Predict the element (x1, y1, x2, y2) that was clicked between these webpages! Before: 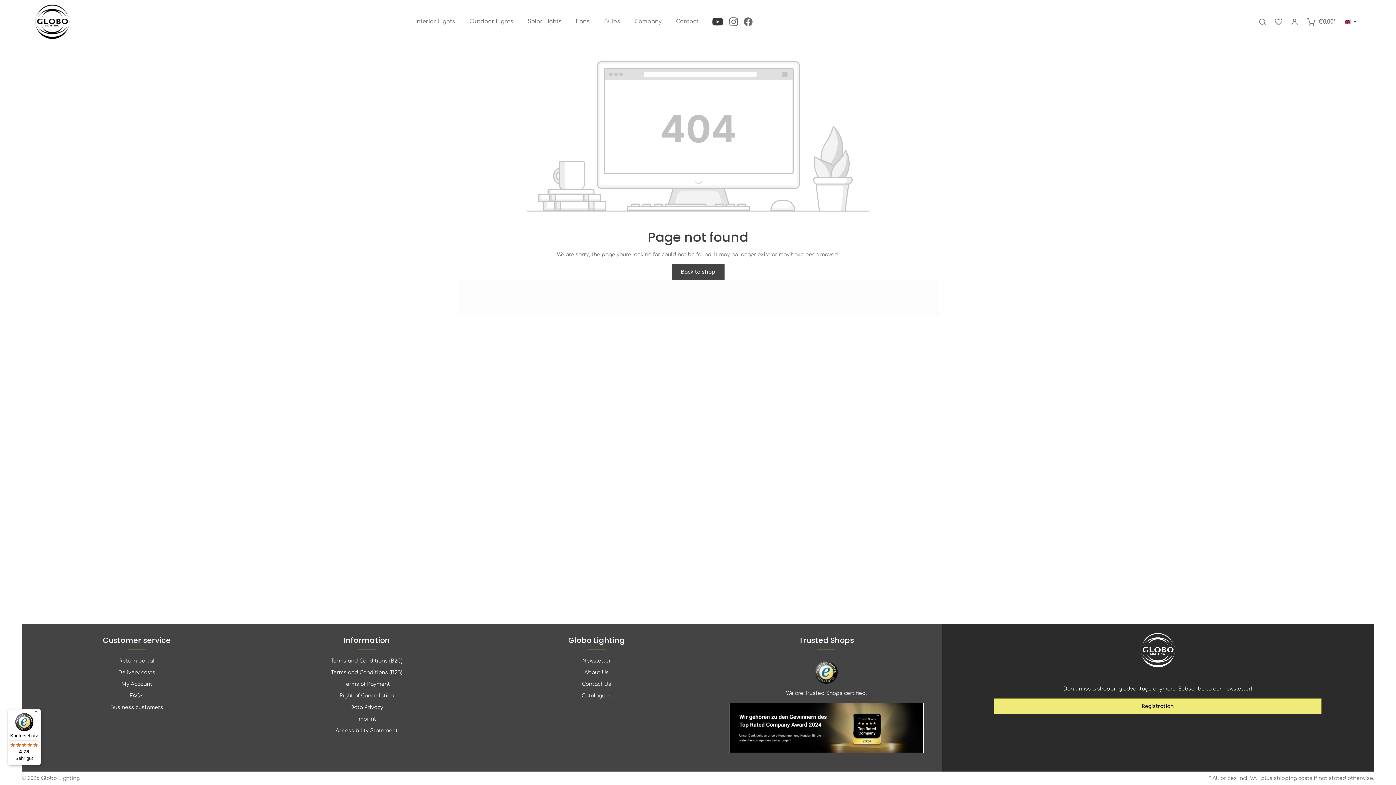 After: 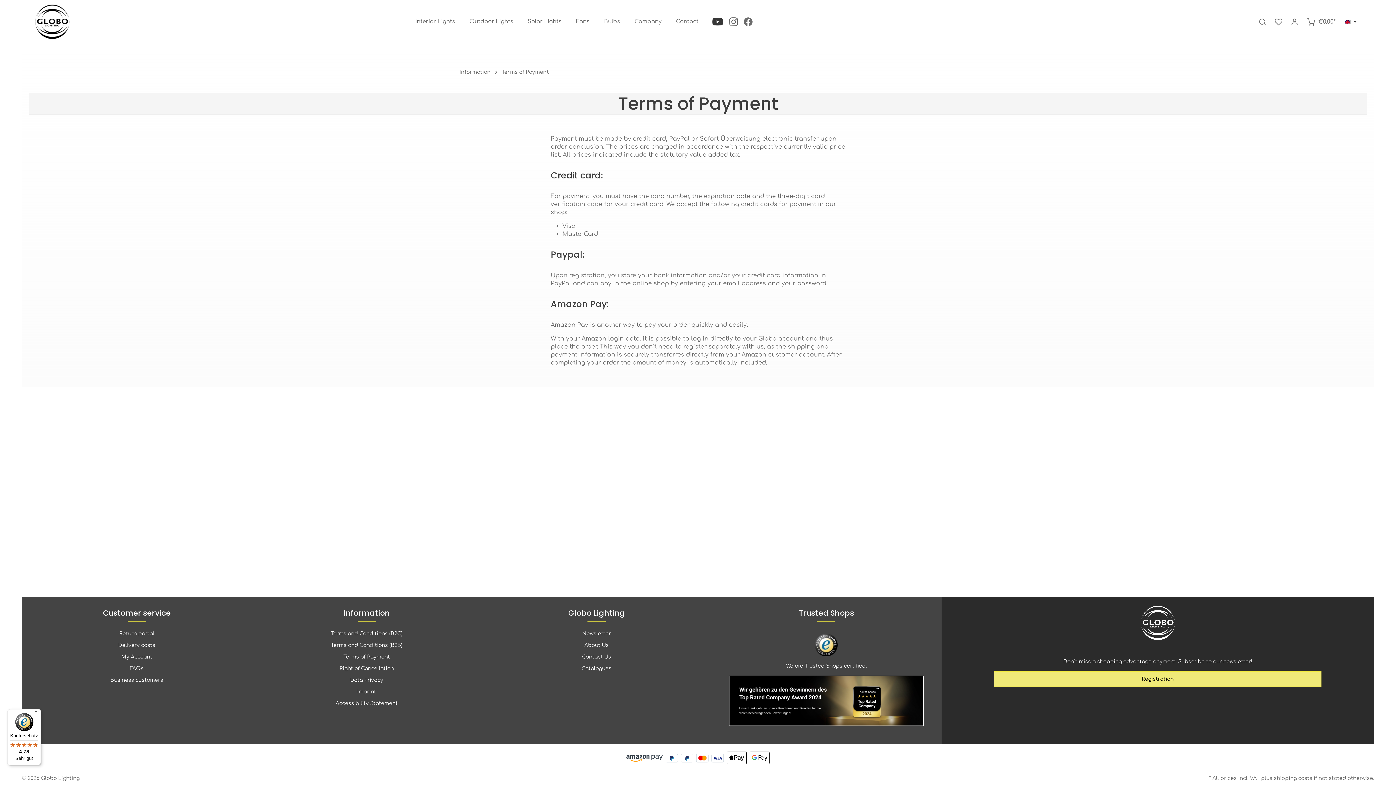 Action: label: Terms of Payment bbox: (343, 681, 390, 687)